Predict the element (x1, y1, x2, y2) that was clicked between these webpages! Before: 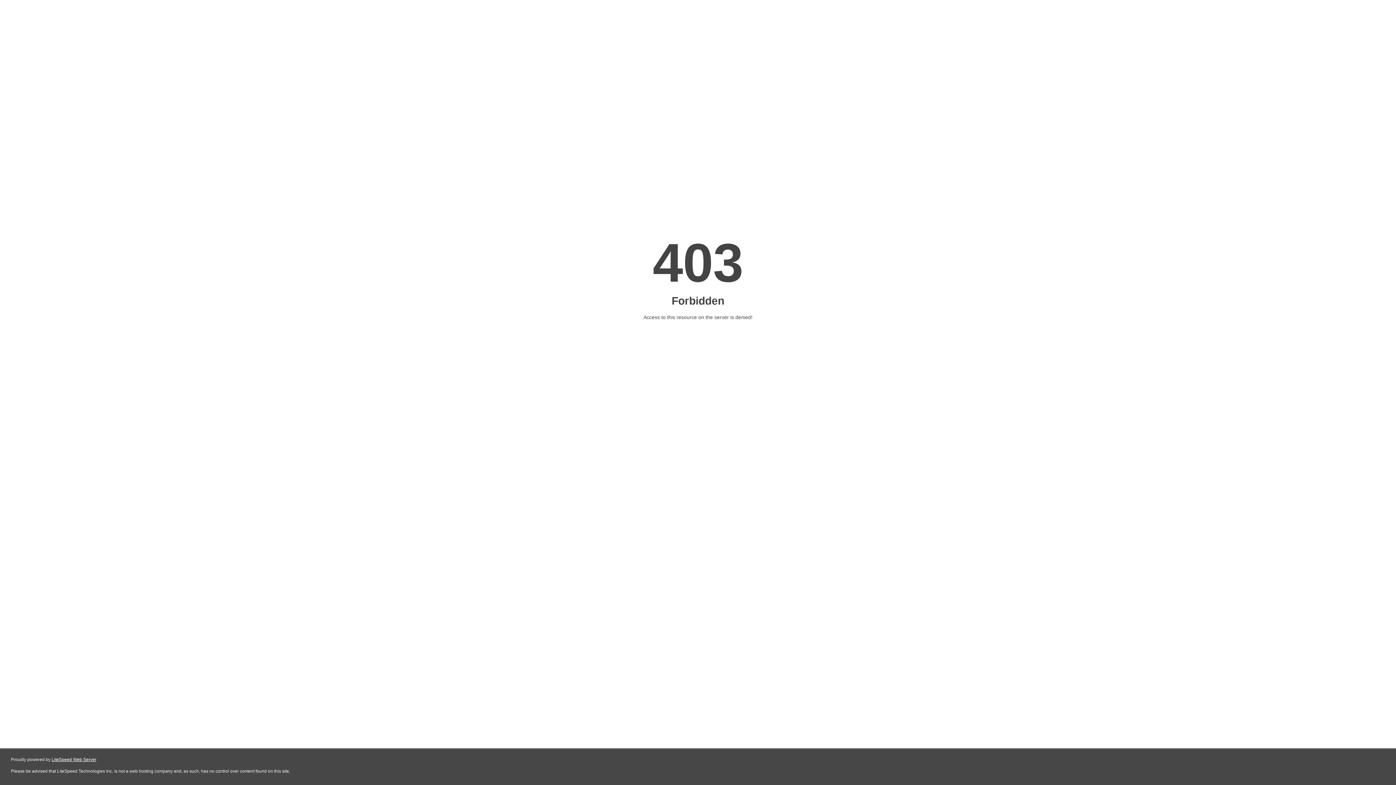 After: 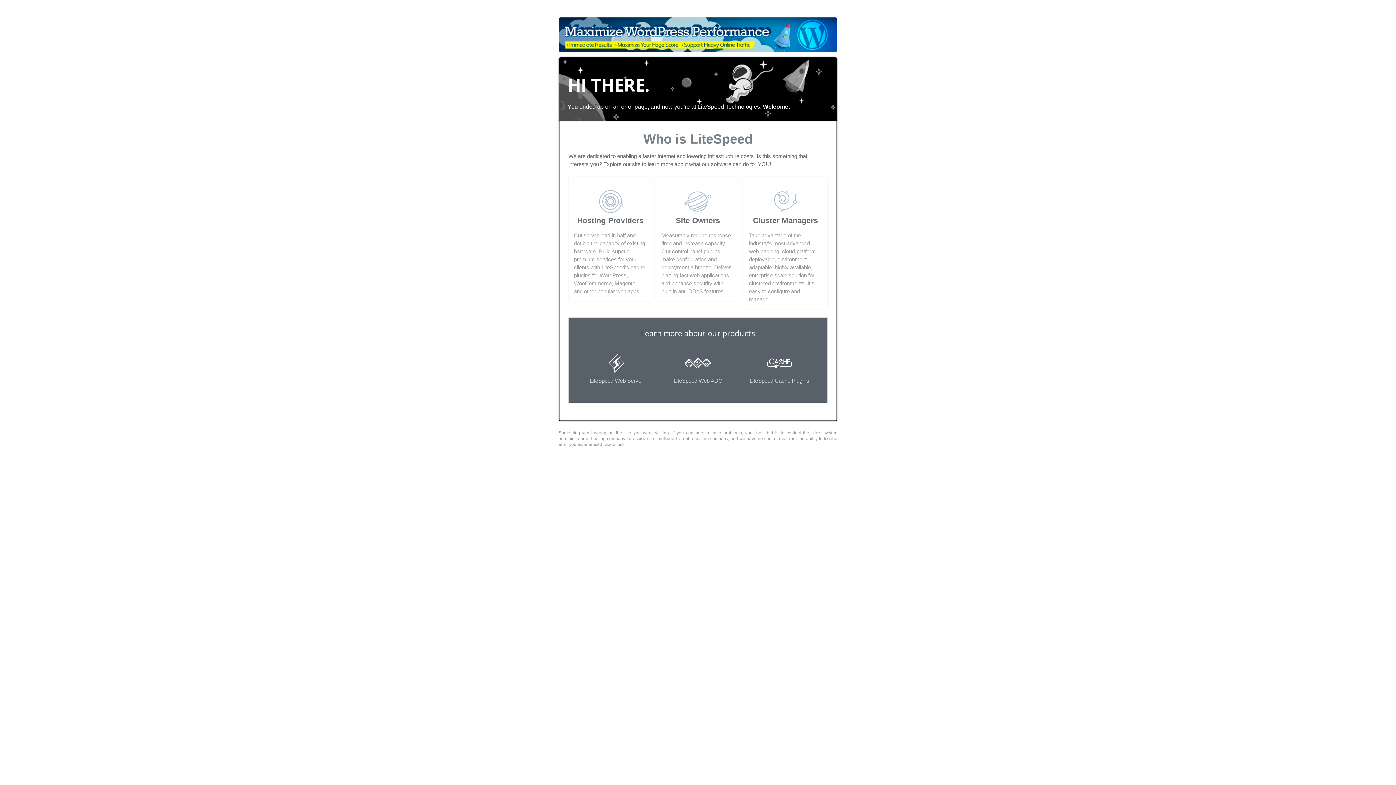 Action: label: LiteSpeed Web Server bbox: (51, 757, 96, 762)